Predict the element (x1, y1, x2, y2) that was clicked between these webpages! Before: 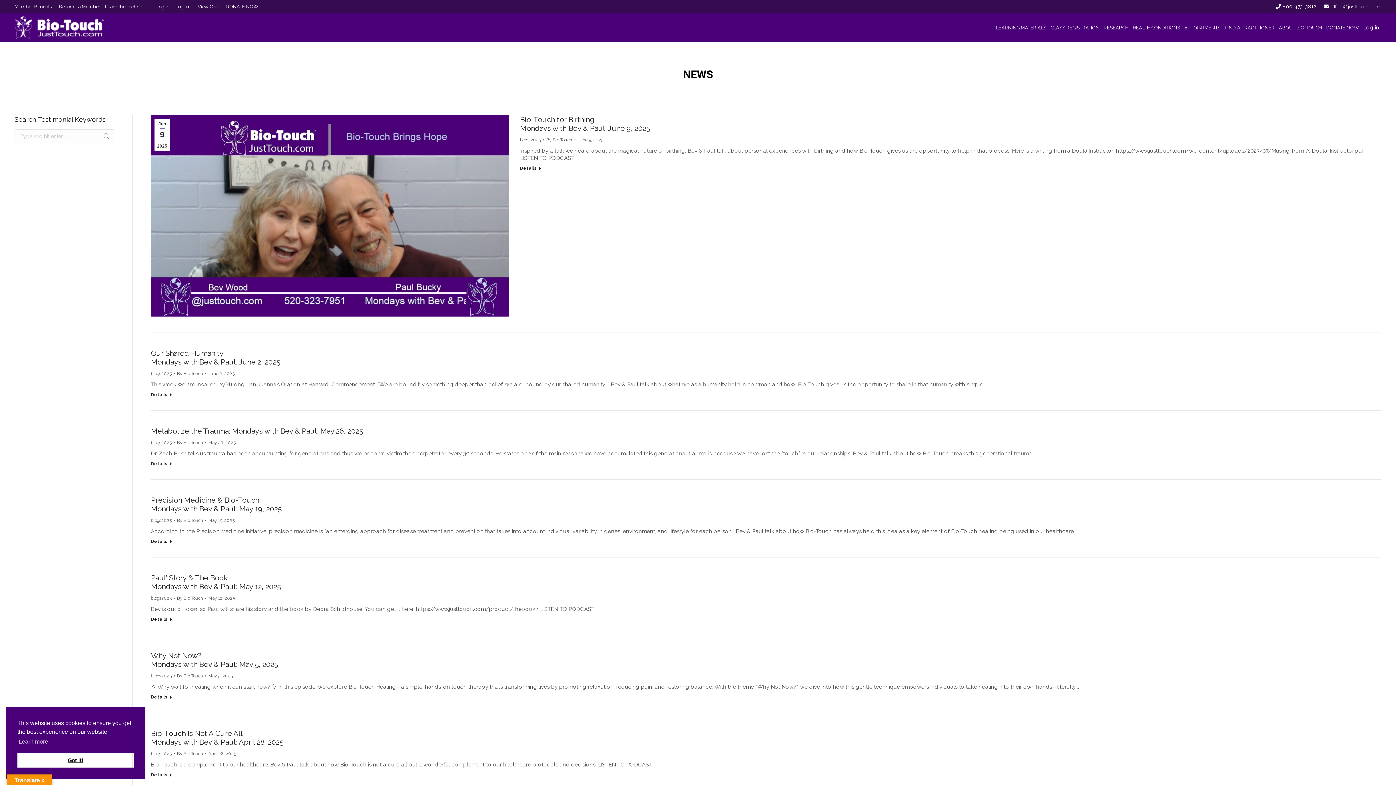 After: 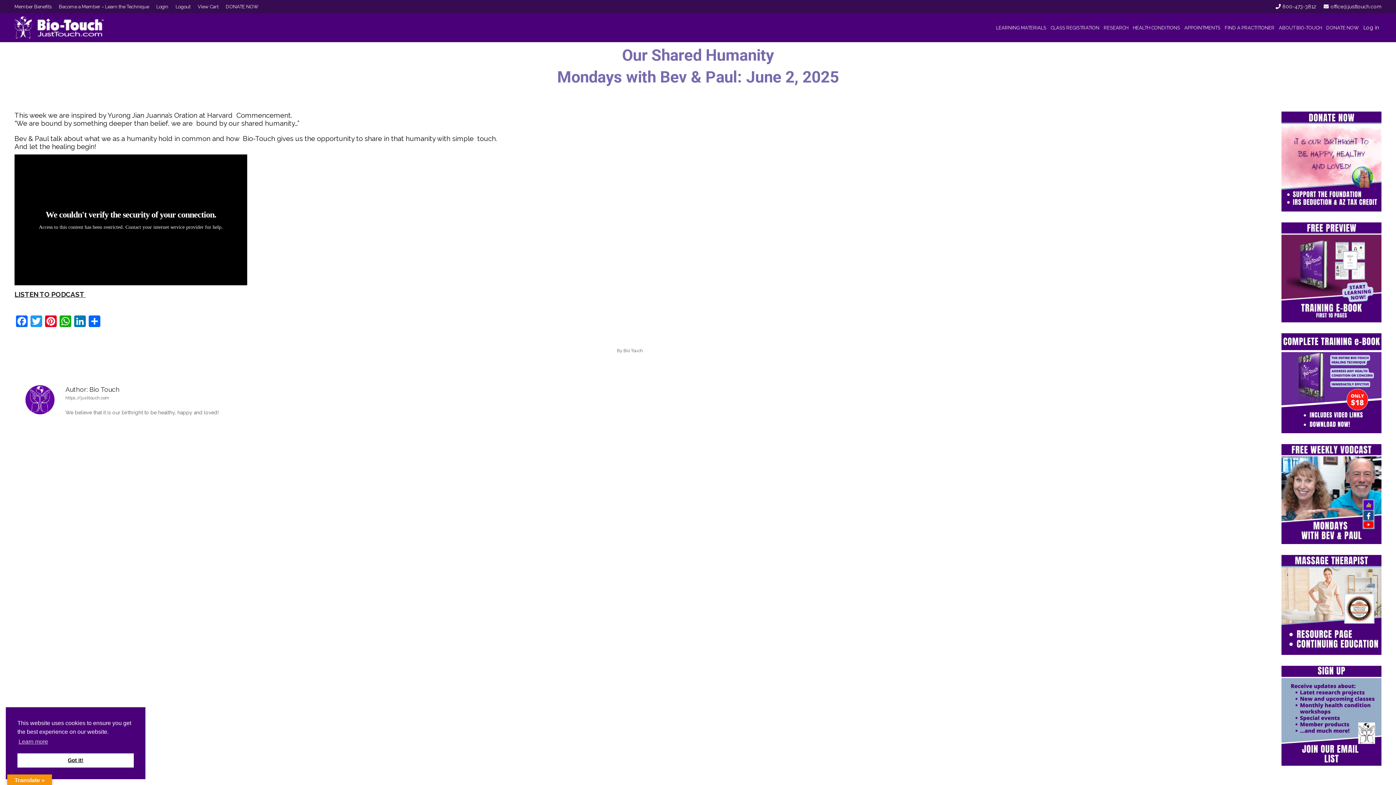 Action: bbox: (150, 392, 172, 400) label: Read more about Our Shared Humanity<p>Mondays with Bev & Paul: June 2, 2025